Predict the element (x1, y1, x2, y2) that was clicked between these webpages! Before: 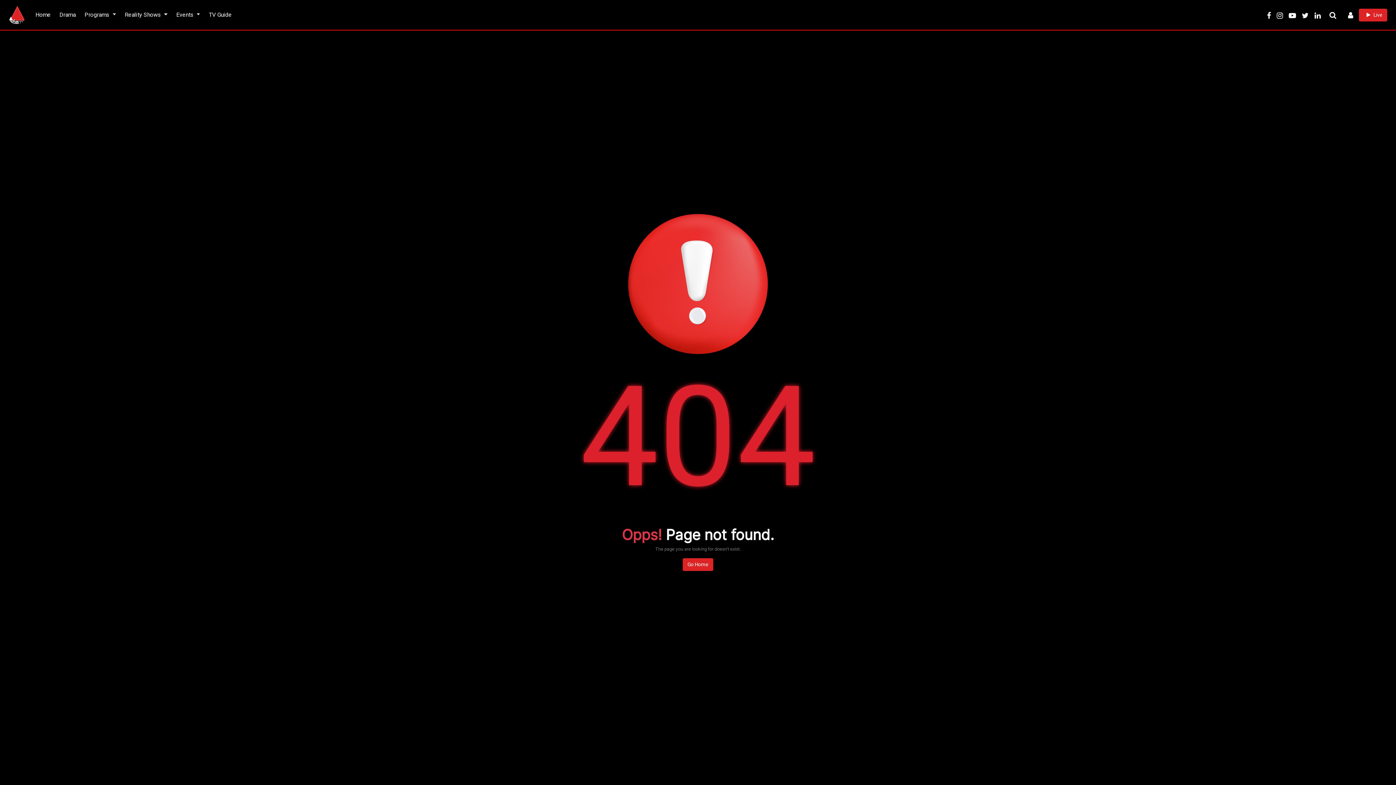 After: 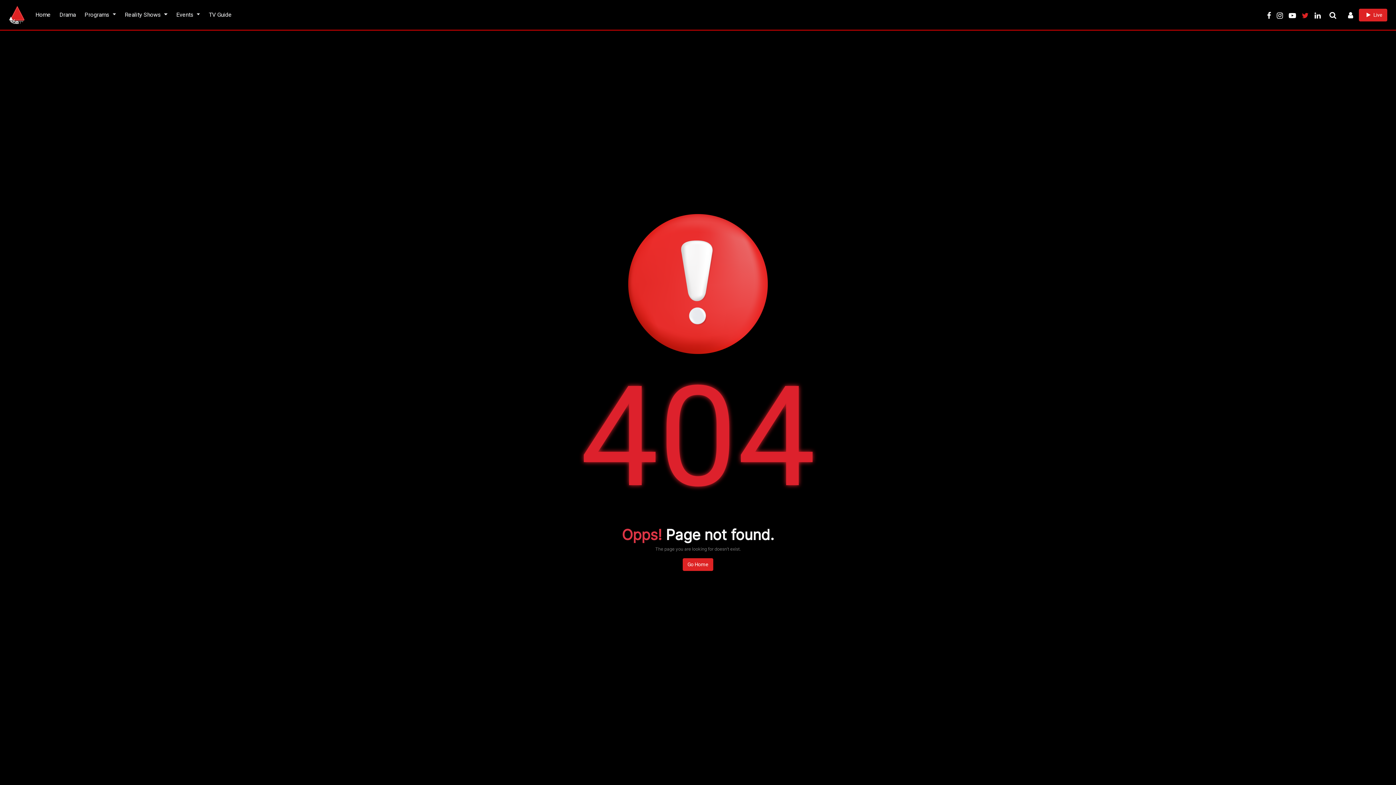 Action: bbox: (1299, 12, 1312, 19)